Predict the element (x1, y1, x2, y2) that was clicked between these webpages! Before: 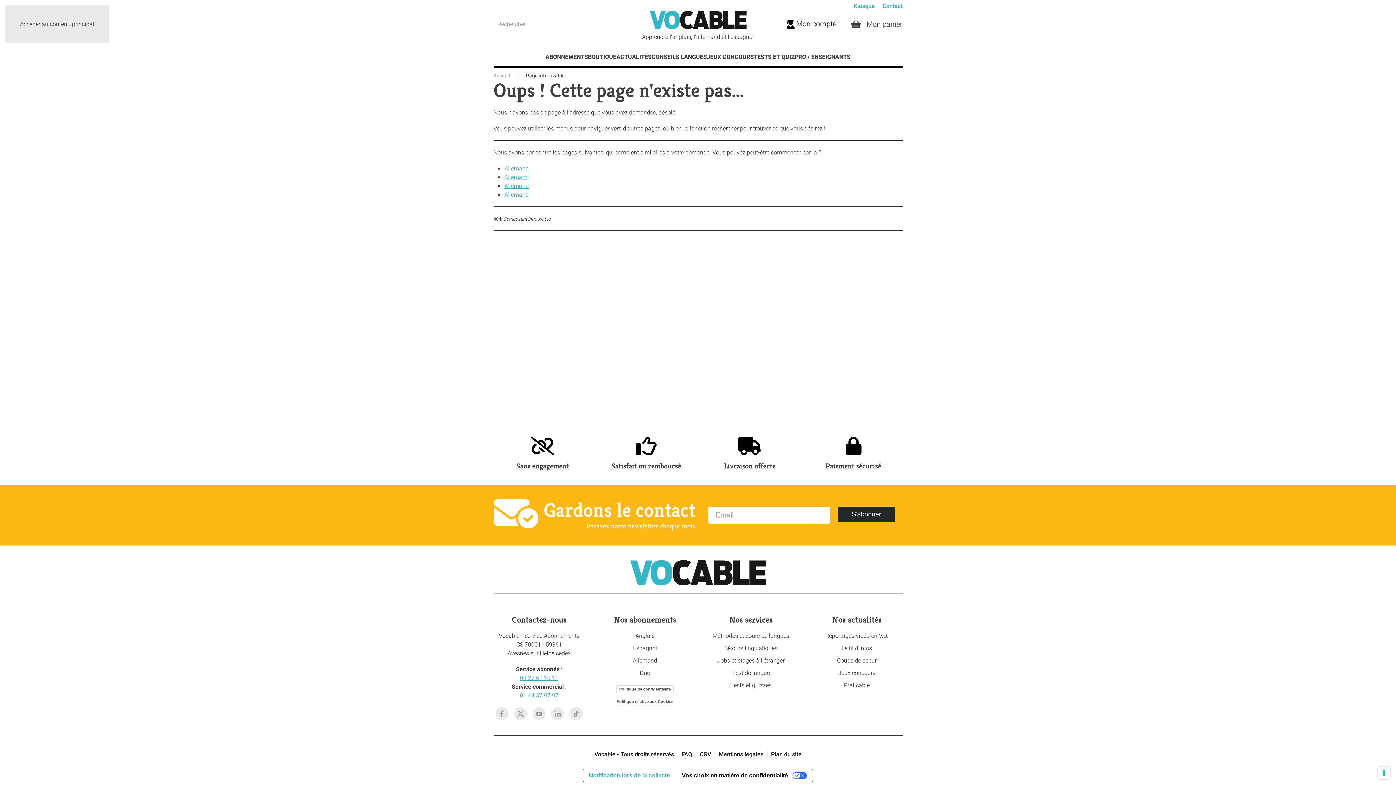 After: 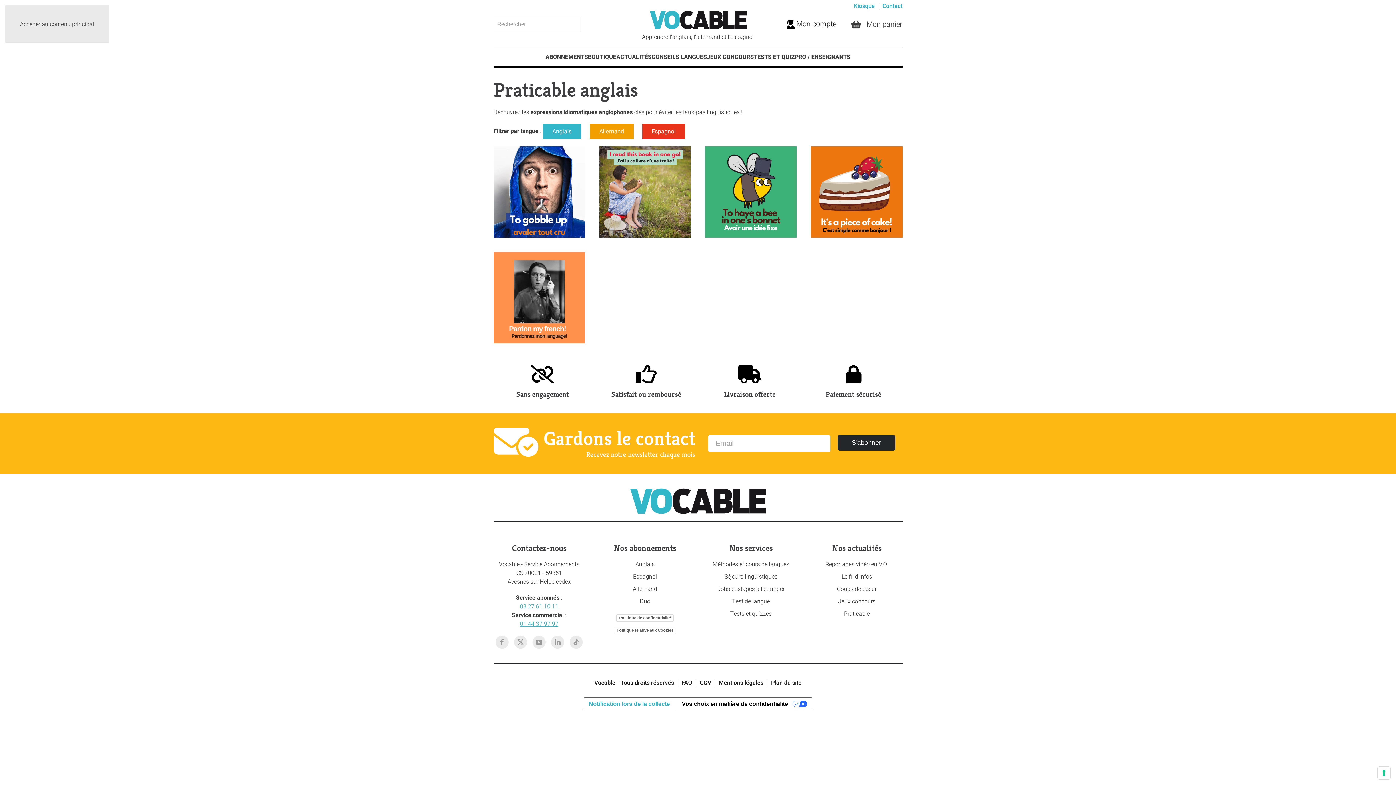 Action: bbox: (844, 681, 869, 690) label: Praticable